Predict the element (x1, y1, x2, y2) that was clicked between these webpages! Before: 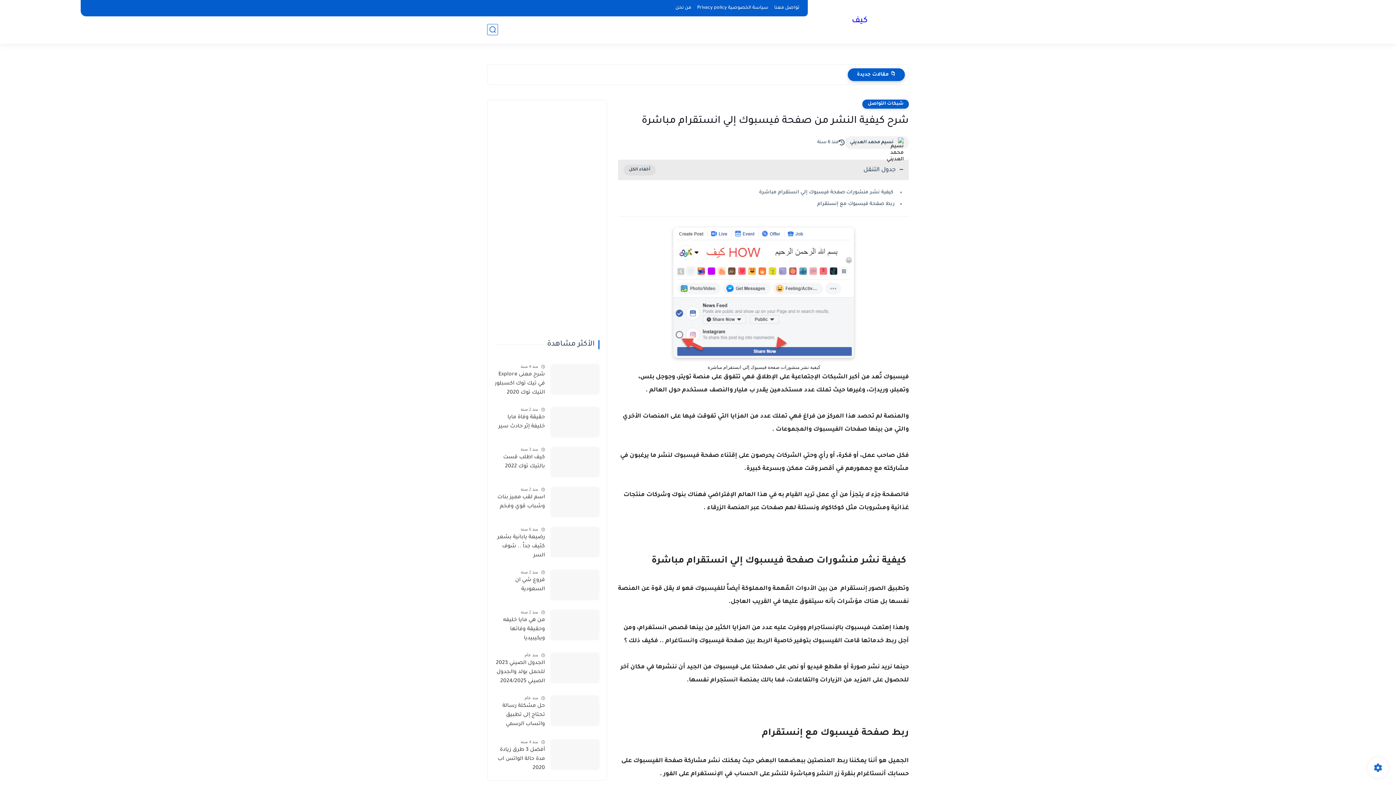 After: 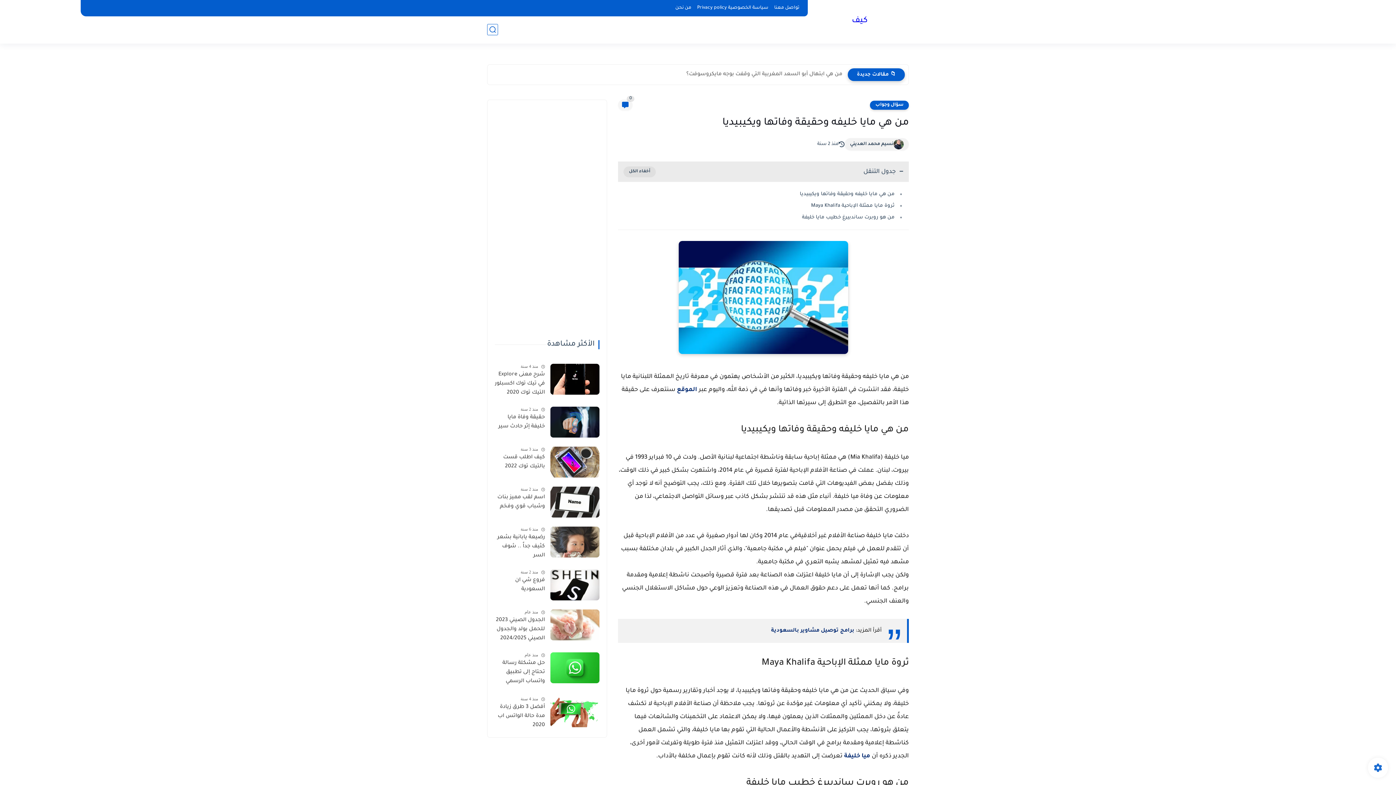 Action: bbox: (550, 609, 599, 640)